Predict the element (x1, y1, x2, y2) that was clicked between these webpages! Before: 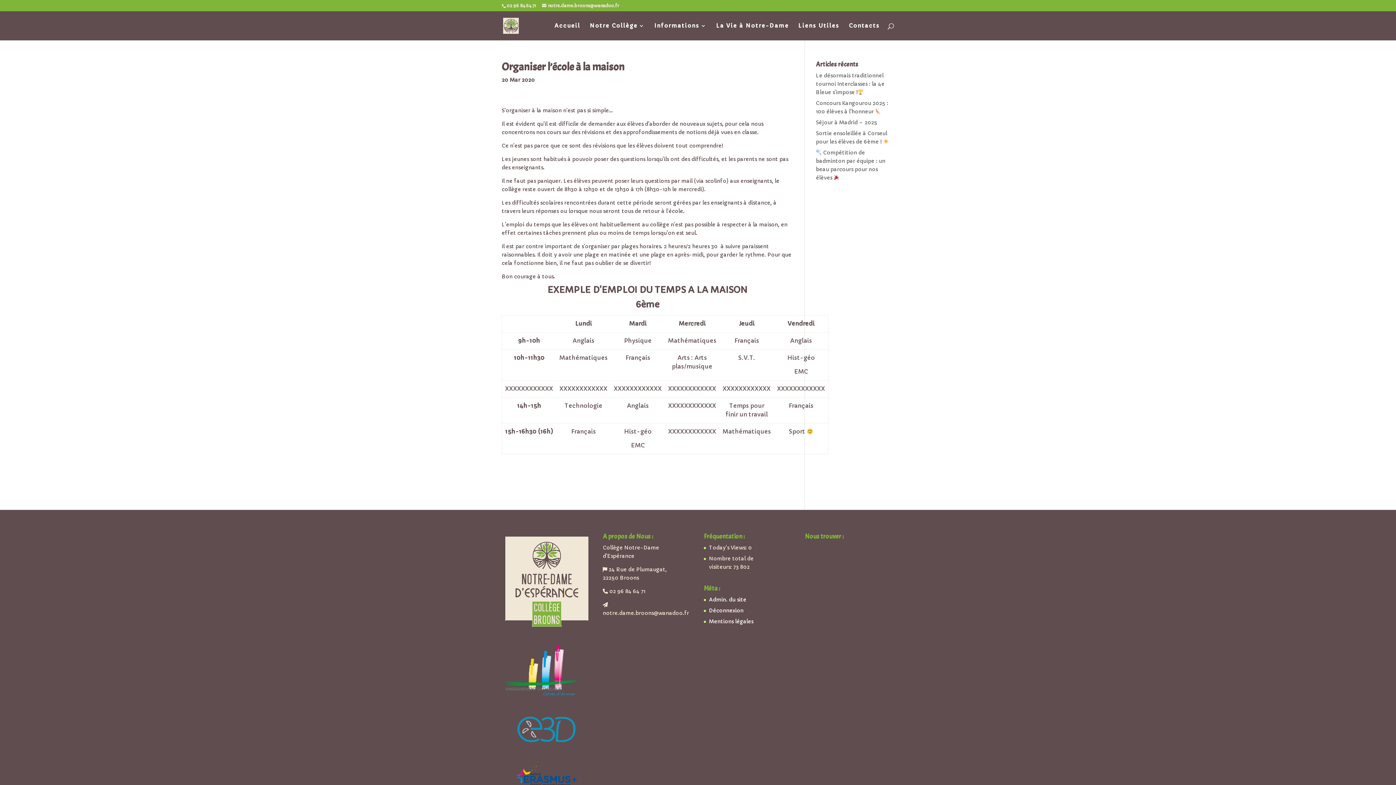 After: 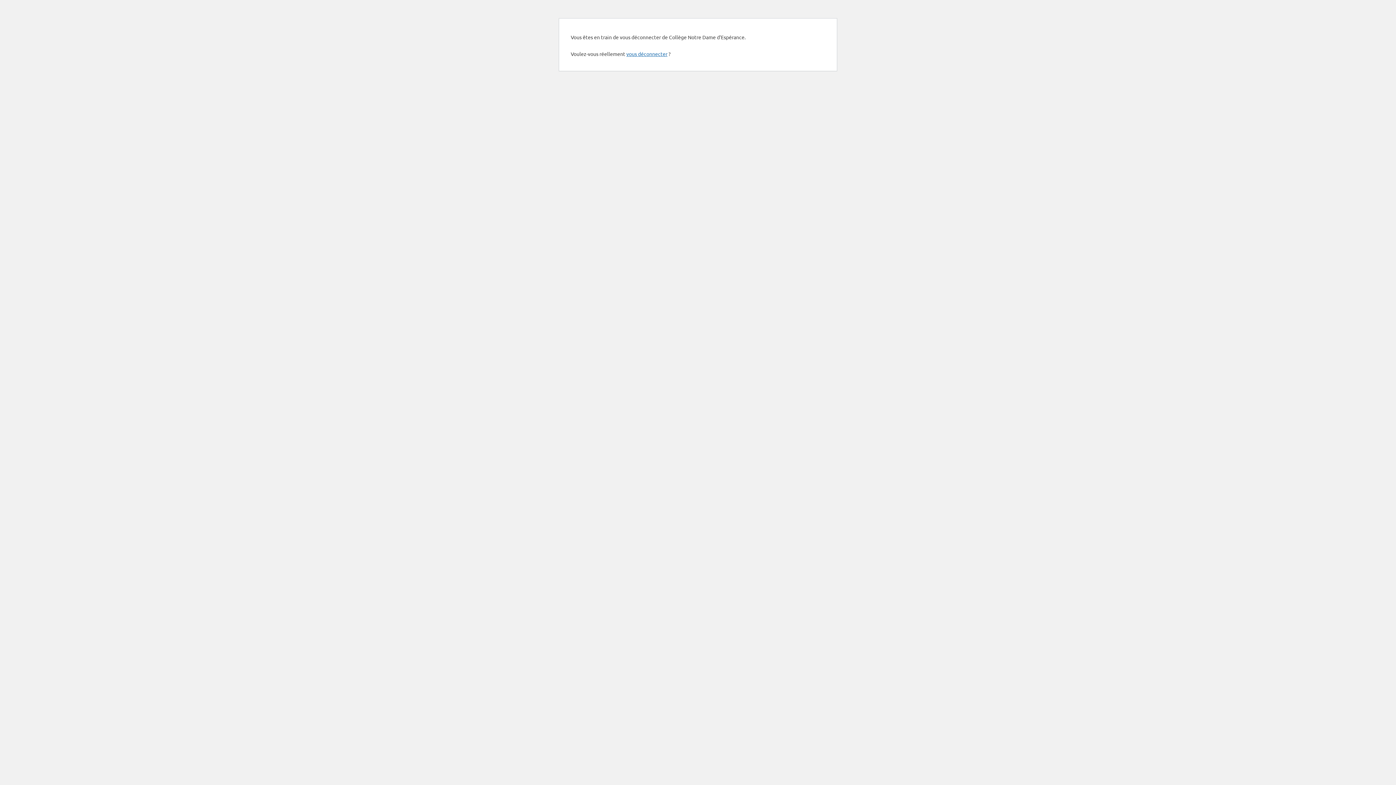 Action: label: Déconnexion bbox: (709, 607, 743, 614)